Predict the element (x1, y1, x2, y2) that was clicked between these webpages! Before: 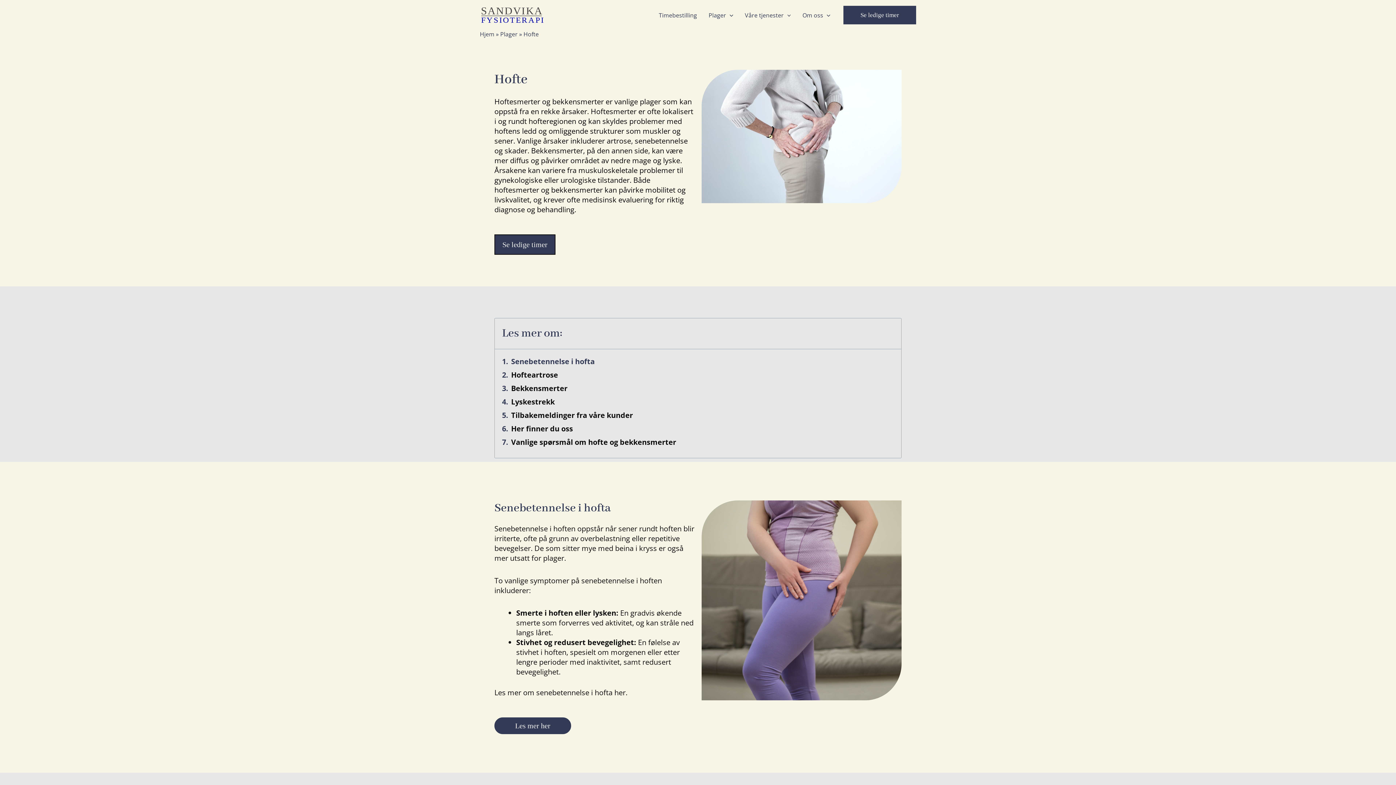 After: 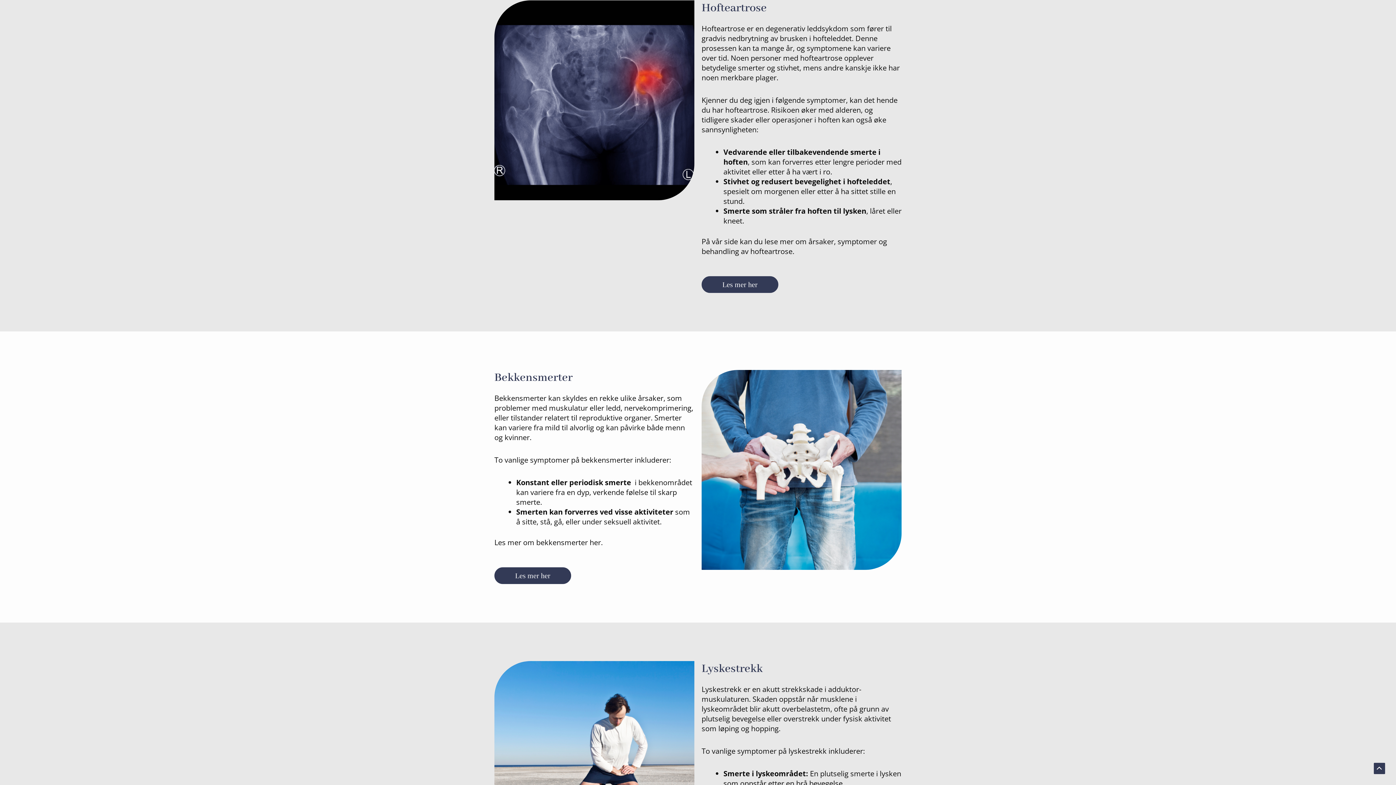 Action: label: Hofteartrose bbox: (511, 370, 558, 379)